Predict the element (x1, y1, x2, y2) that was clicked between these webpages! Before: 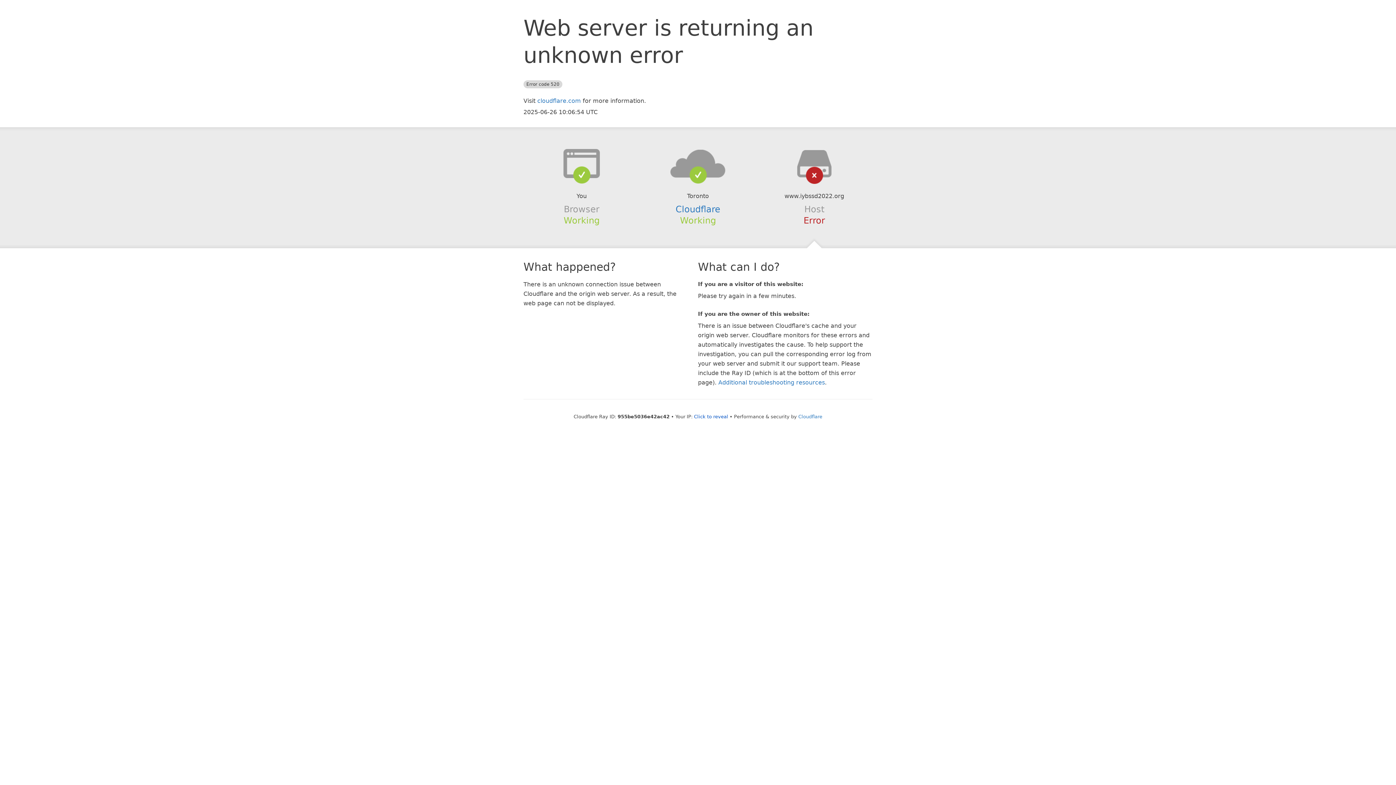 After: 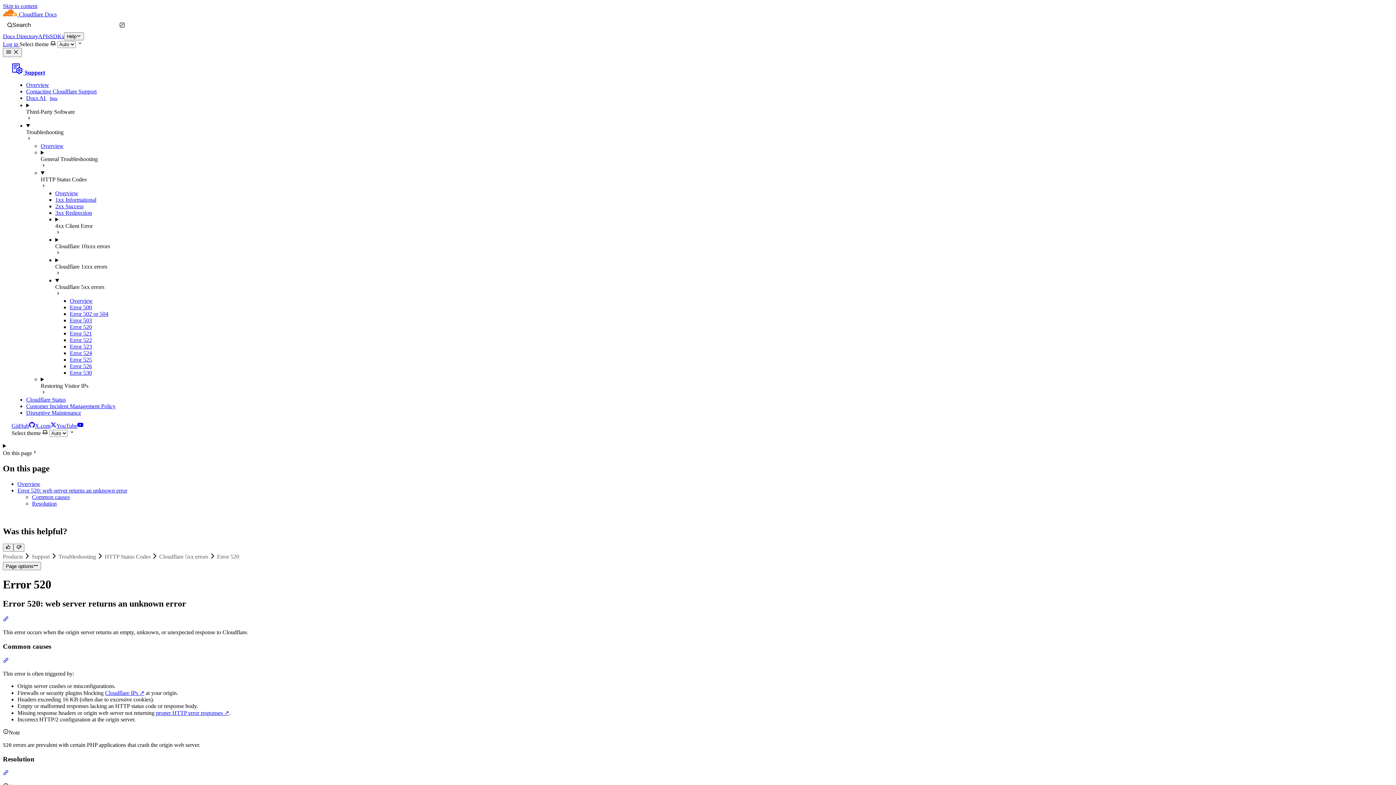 Action: label: Additional troubleshooting resources bbox: (718, 379, 825, 386)